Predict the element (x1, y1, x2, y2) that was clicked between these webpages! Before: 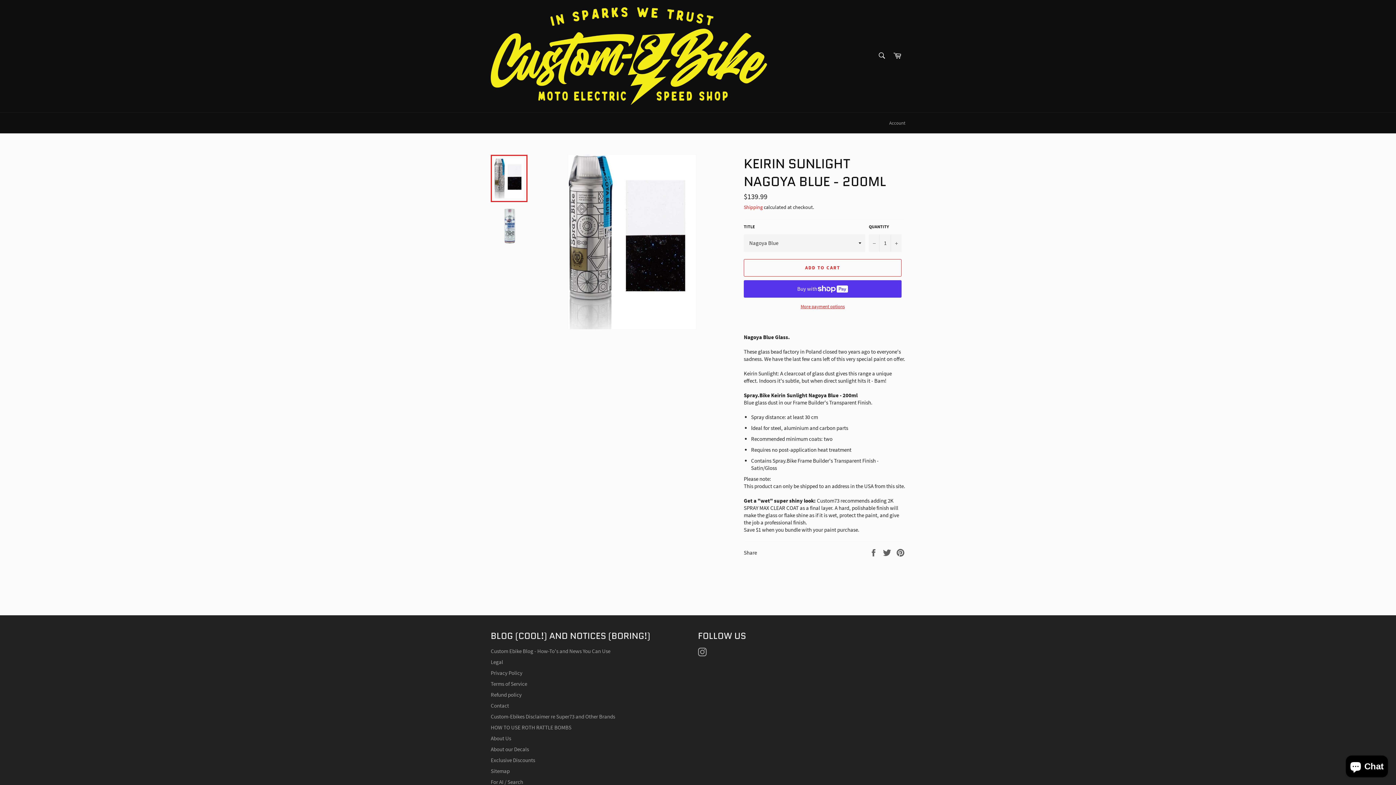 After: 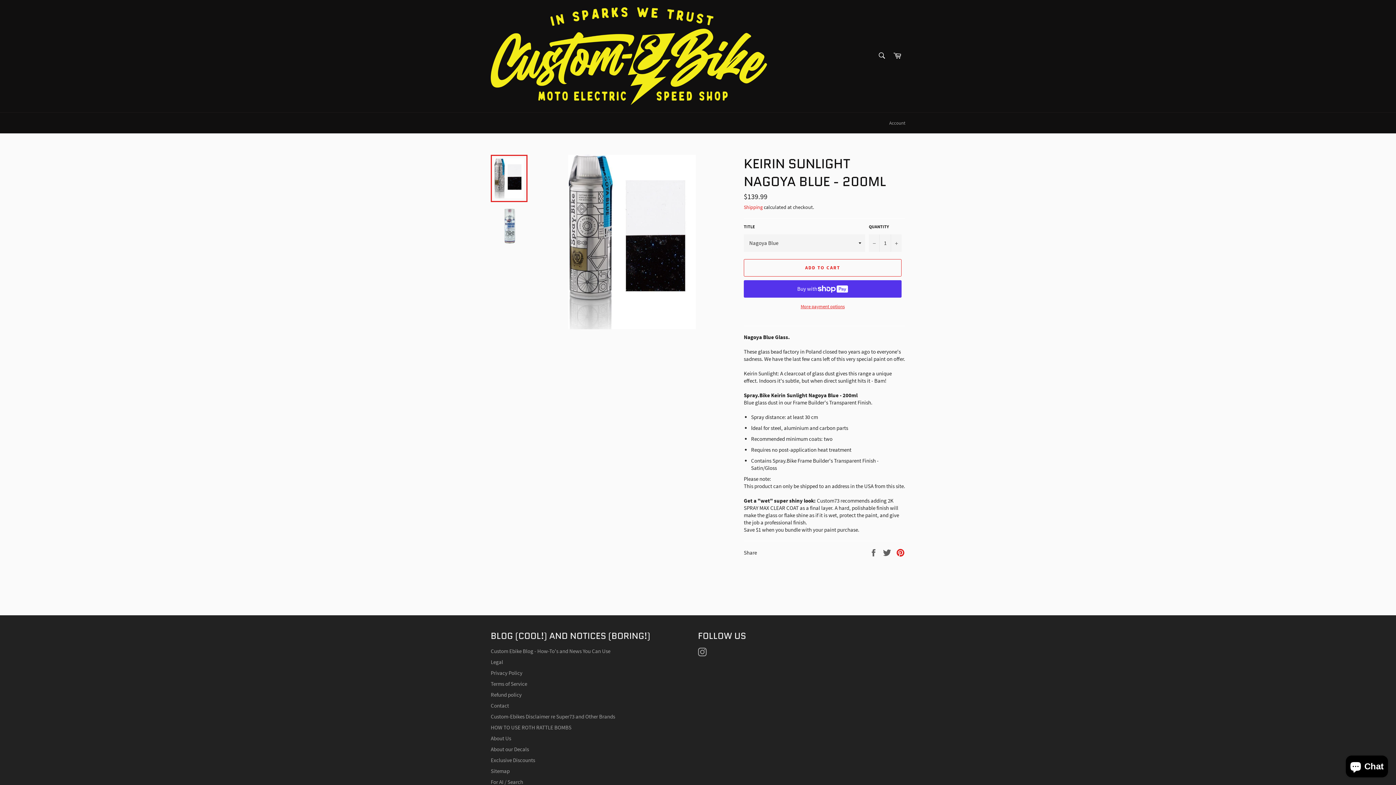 Action: bbox: (896, 548, 905, 555) label: Pin on Pinterest